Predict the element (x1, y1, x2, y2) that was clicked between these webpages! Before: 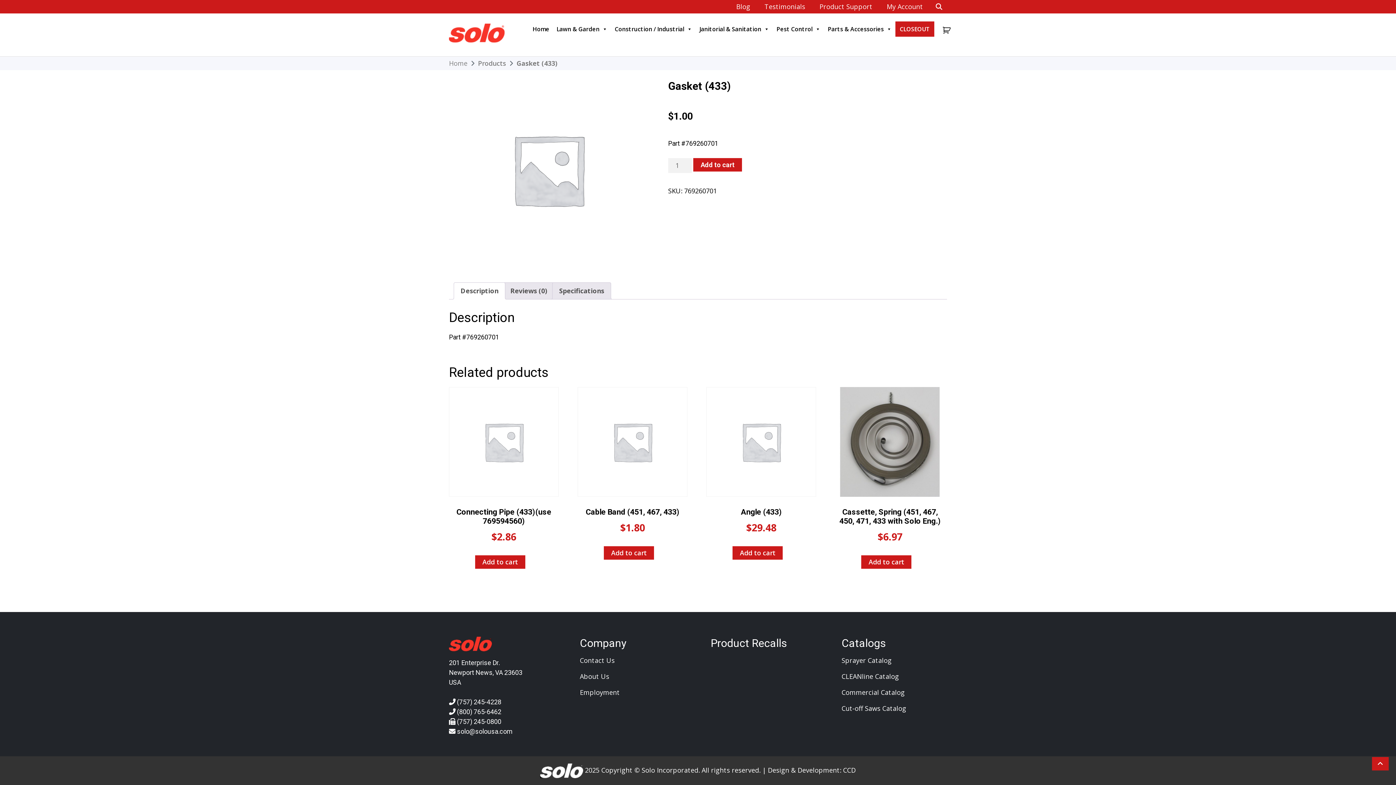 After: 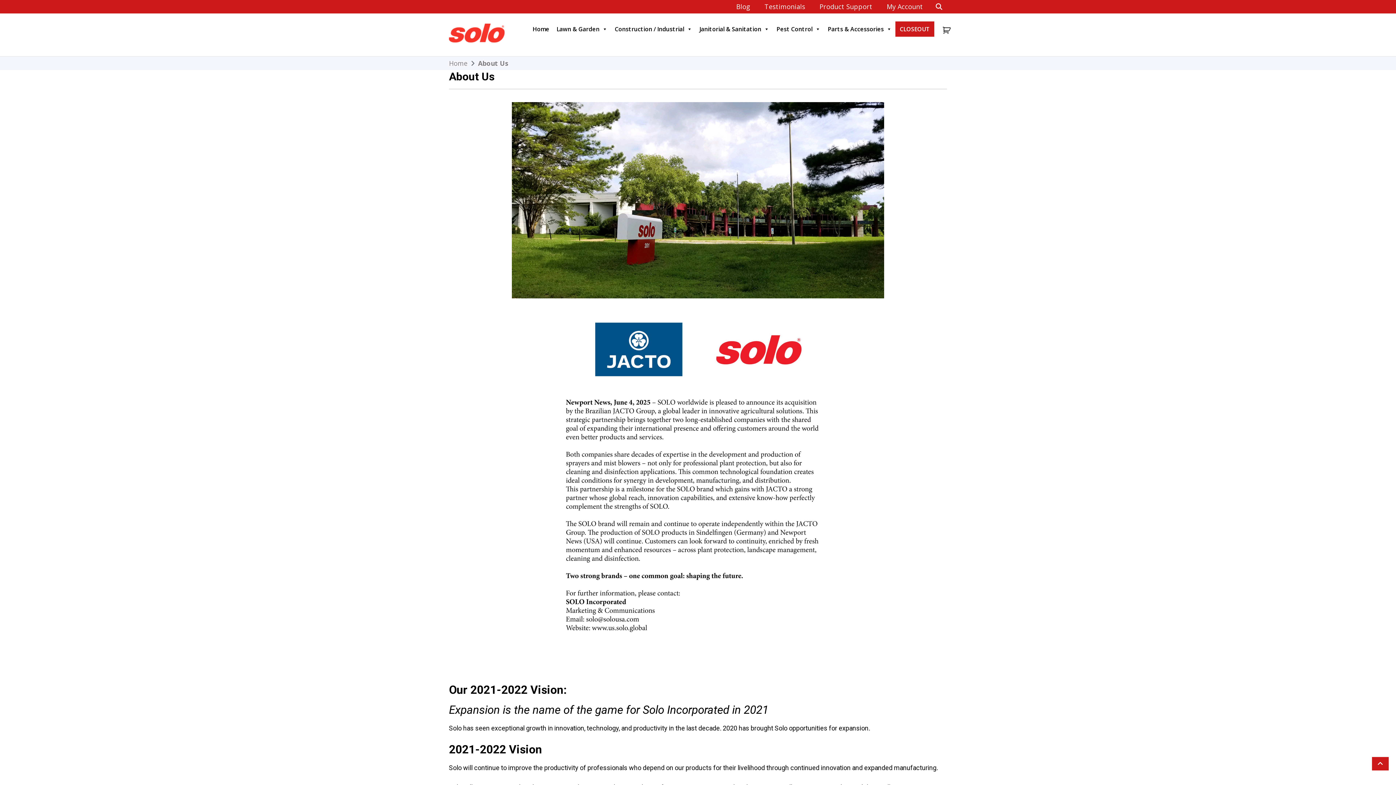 Action: bbox: (580, 672, 609, 681) label: About Us